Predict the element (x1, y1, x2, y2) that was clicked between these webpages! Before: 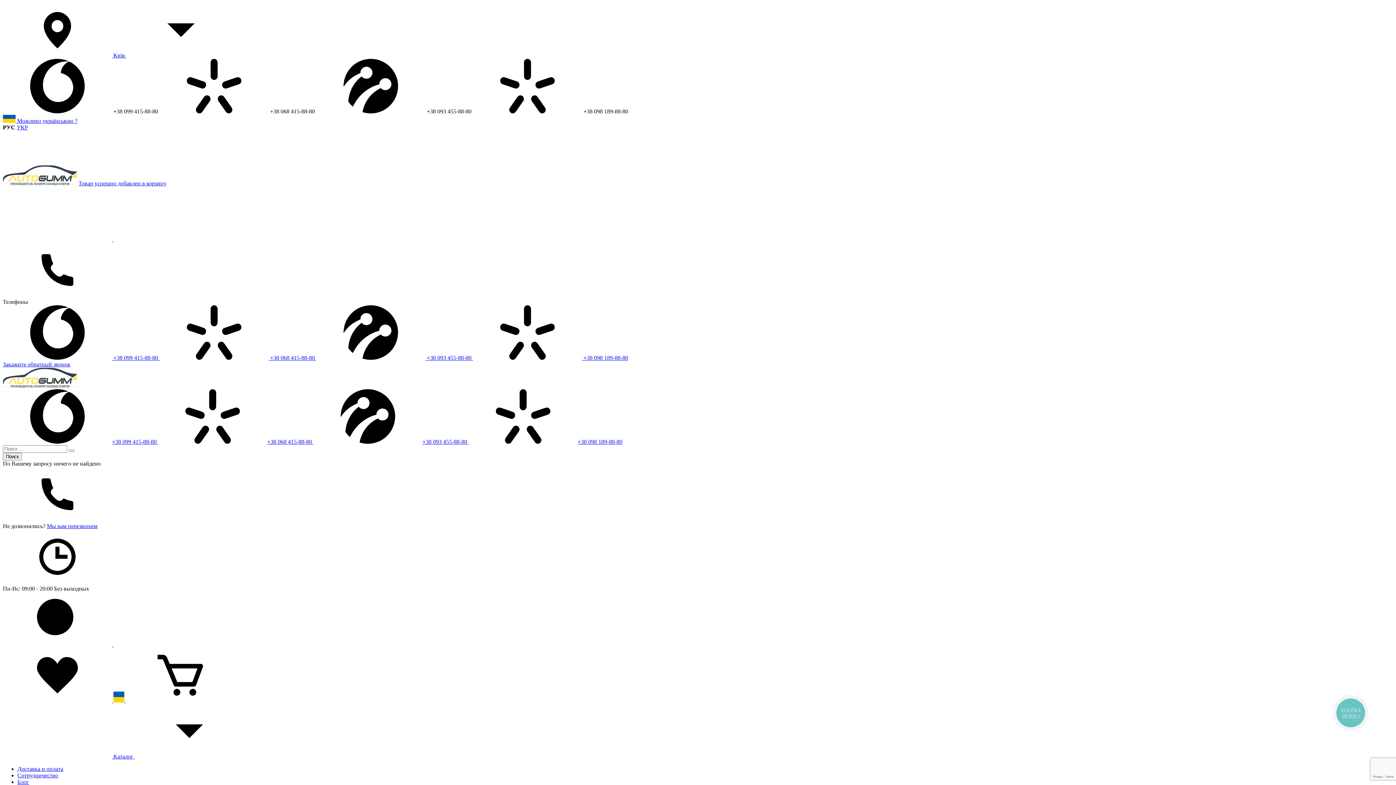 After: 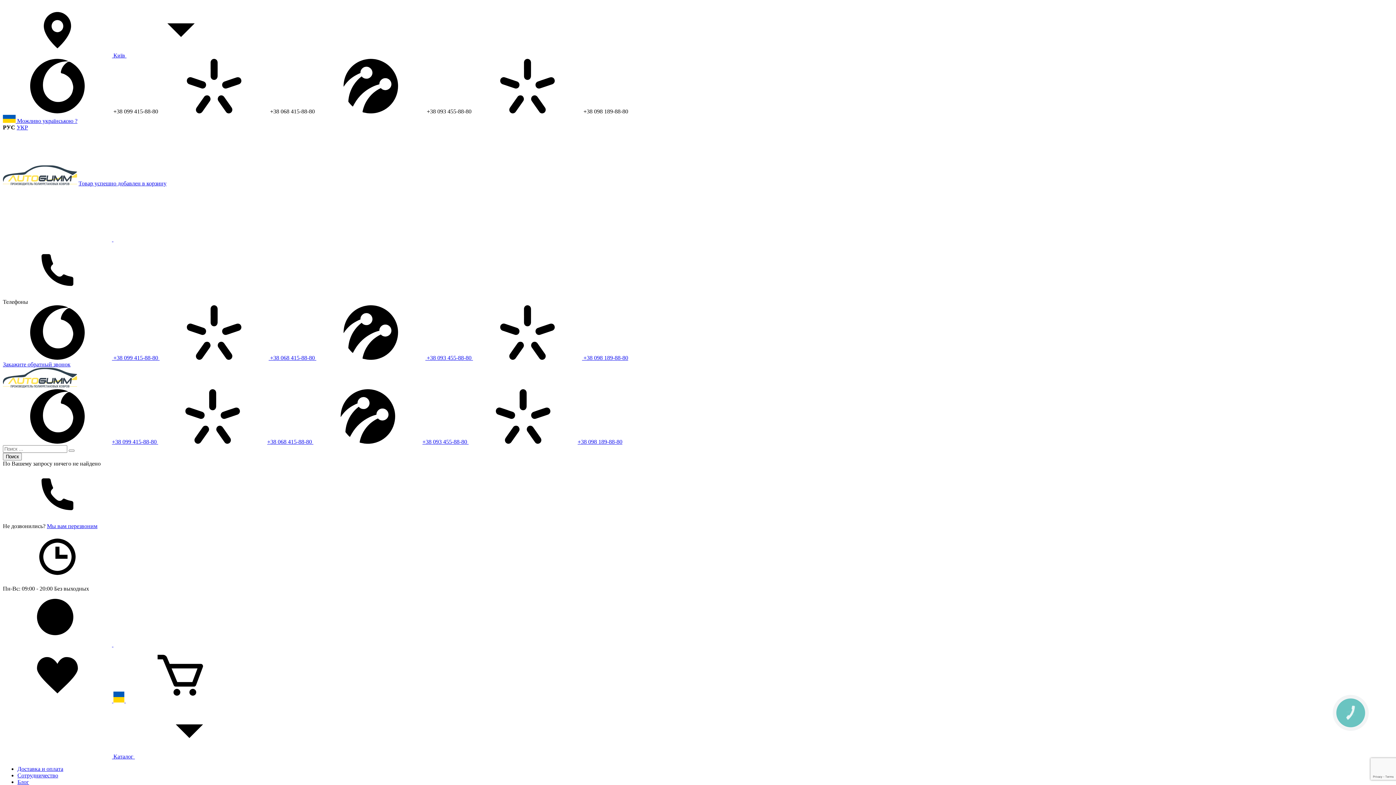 Action: label:   bbox: (2, 641, 113, 648)